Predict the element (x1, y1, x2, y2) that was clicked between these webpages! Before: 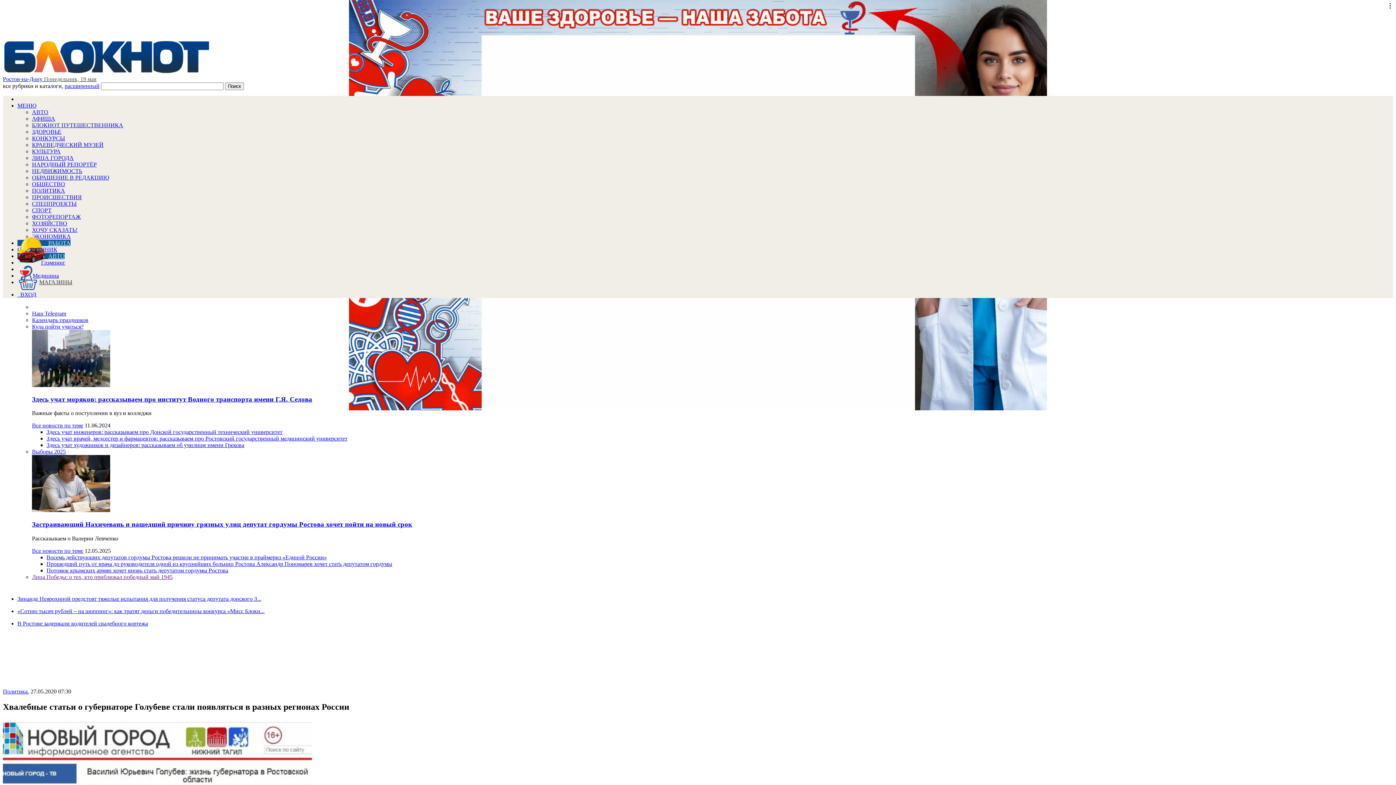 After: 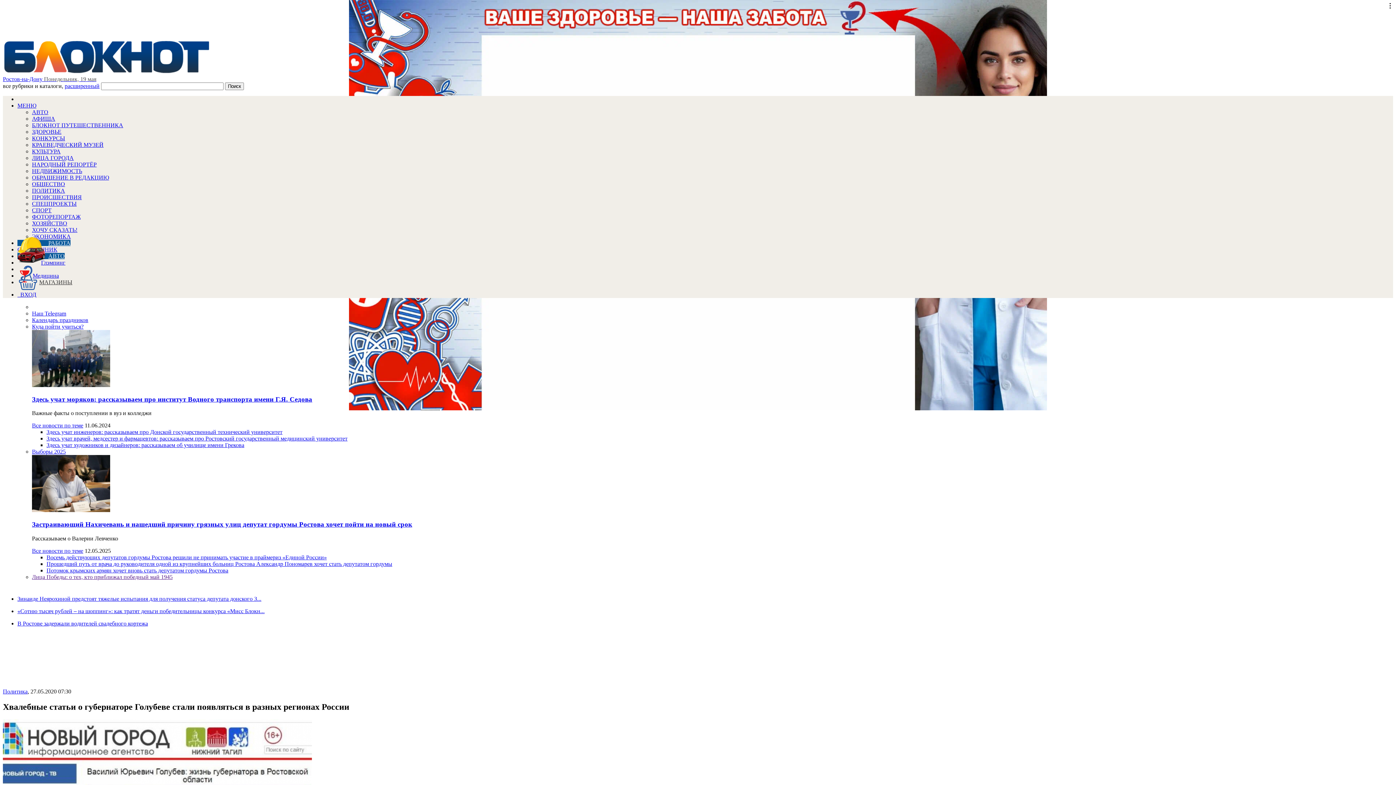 Action: bbox: (17, 279, 72, 285) label: МАГАЗИНЫ